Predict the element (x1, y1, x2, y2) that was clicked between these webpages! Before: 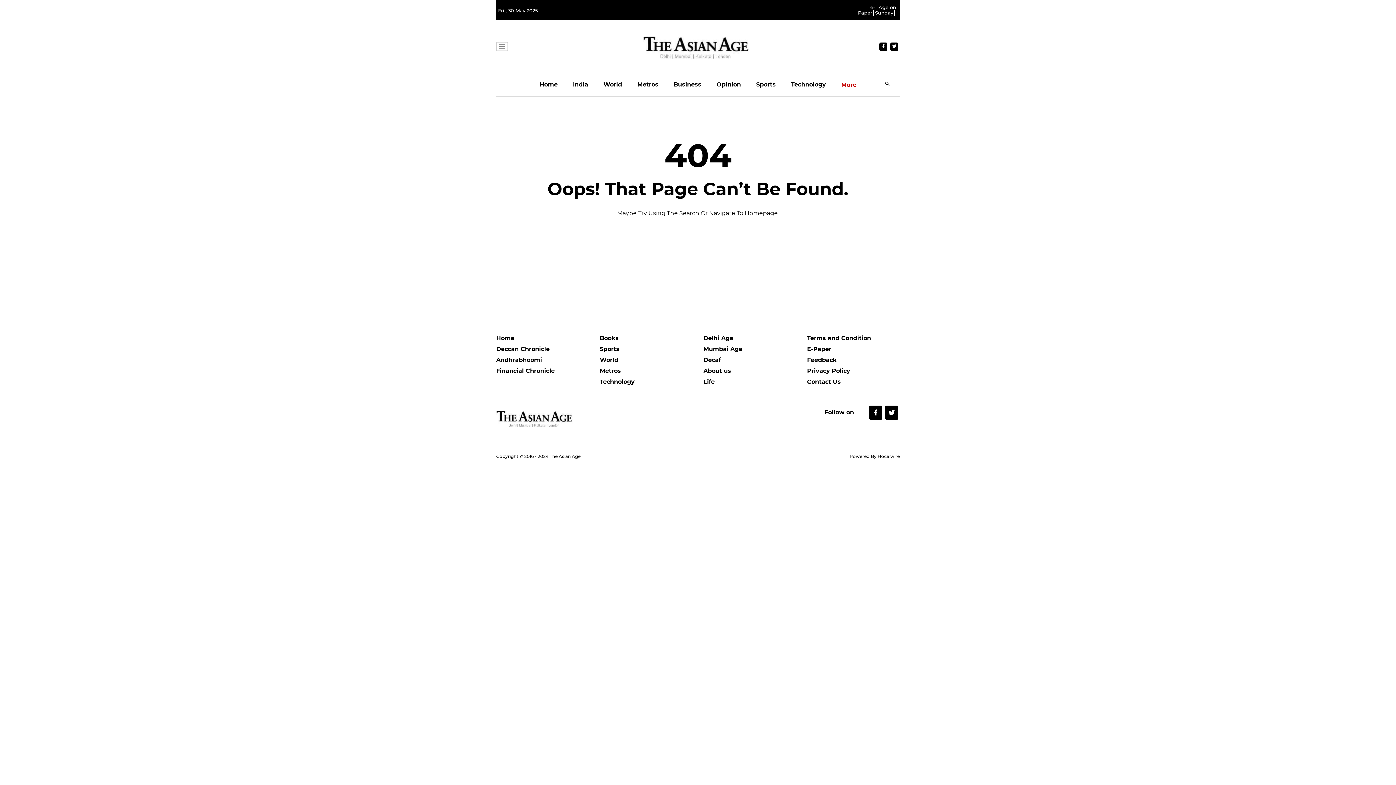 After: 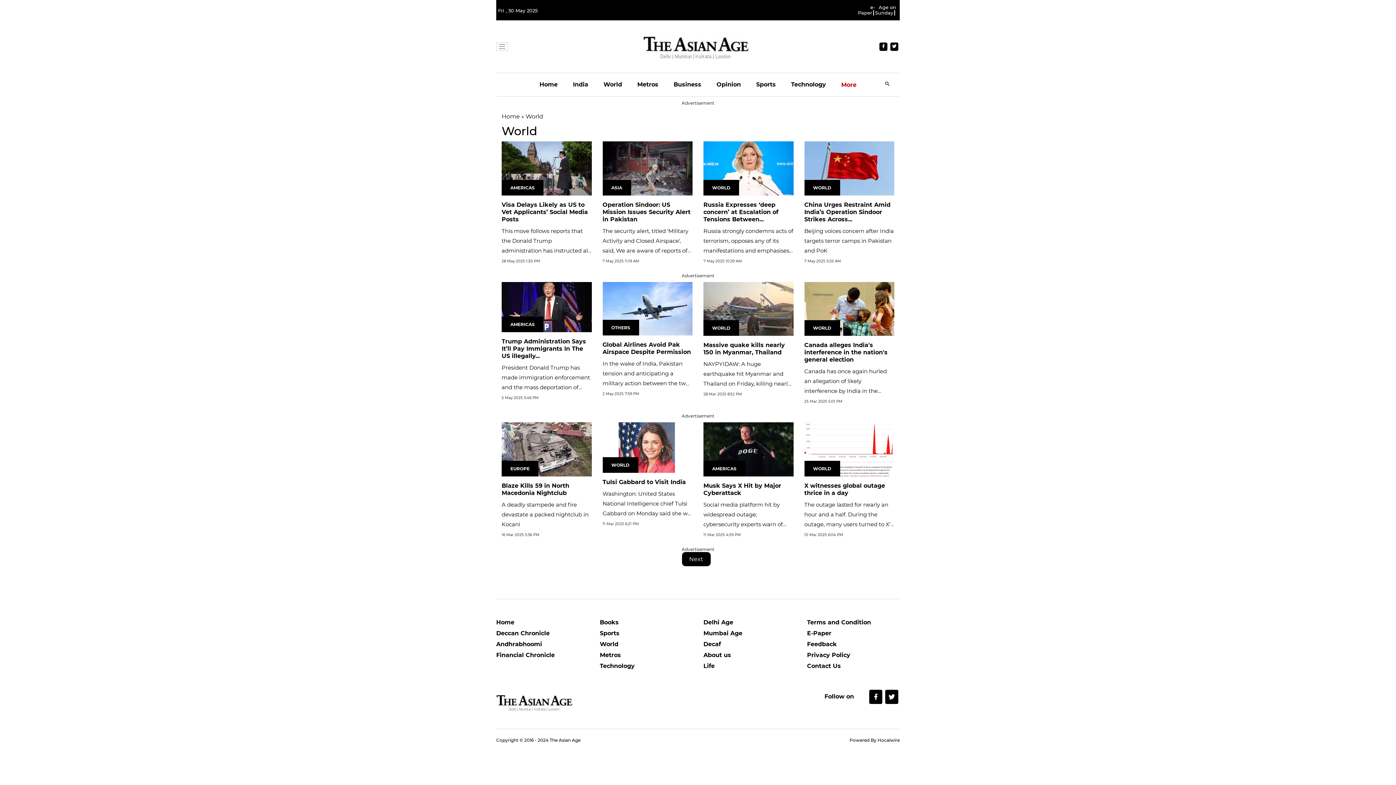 Action: bbox: (600, 356, 692, 367) label: World